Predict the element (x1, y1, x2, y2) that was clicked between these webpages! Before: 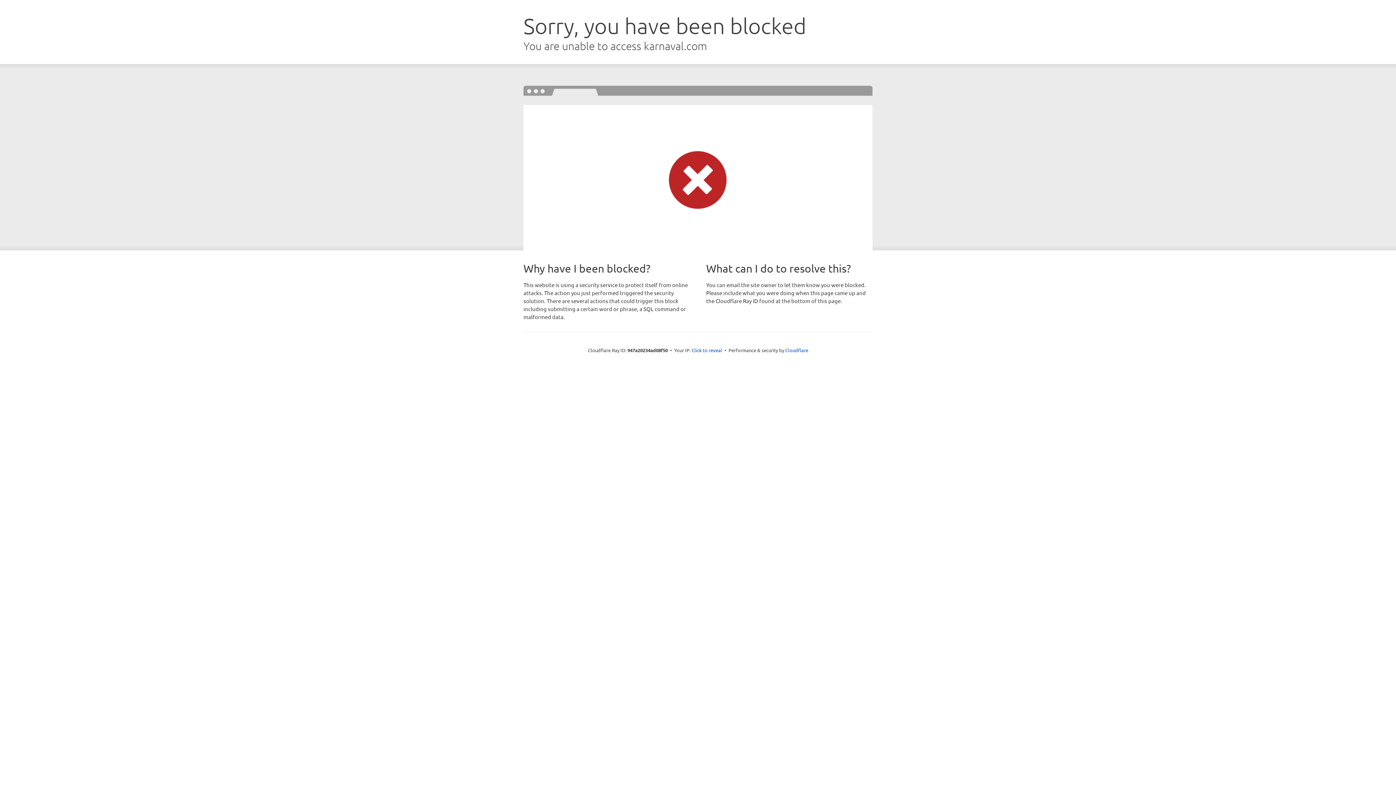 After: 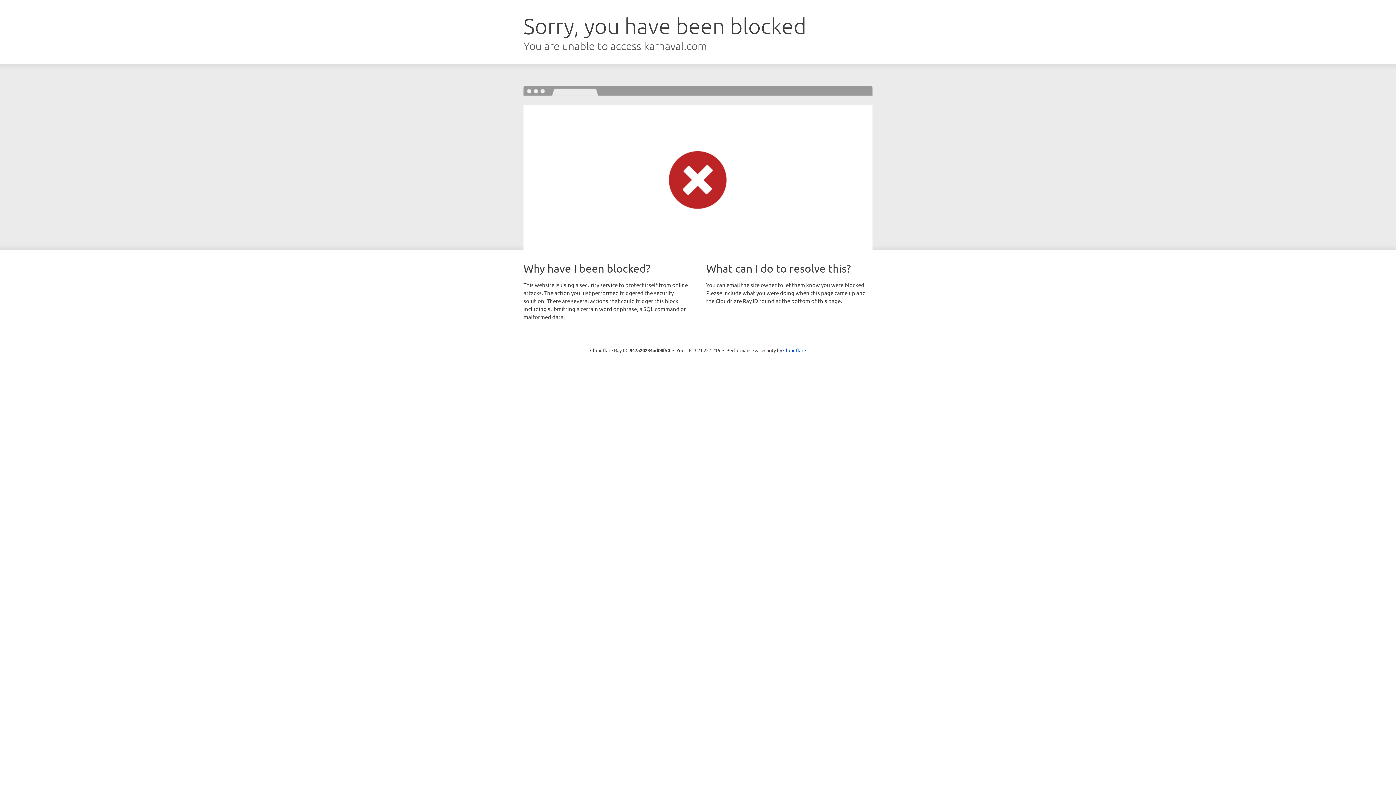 Action: bbox: (691, 346, 722, 353) label: Click to reveal